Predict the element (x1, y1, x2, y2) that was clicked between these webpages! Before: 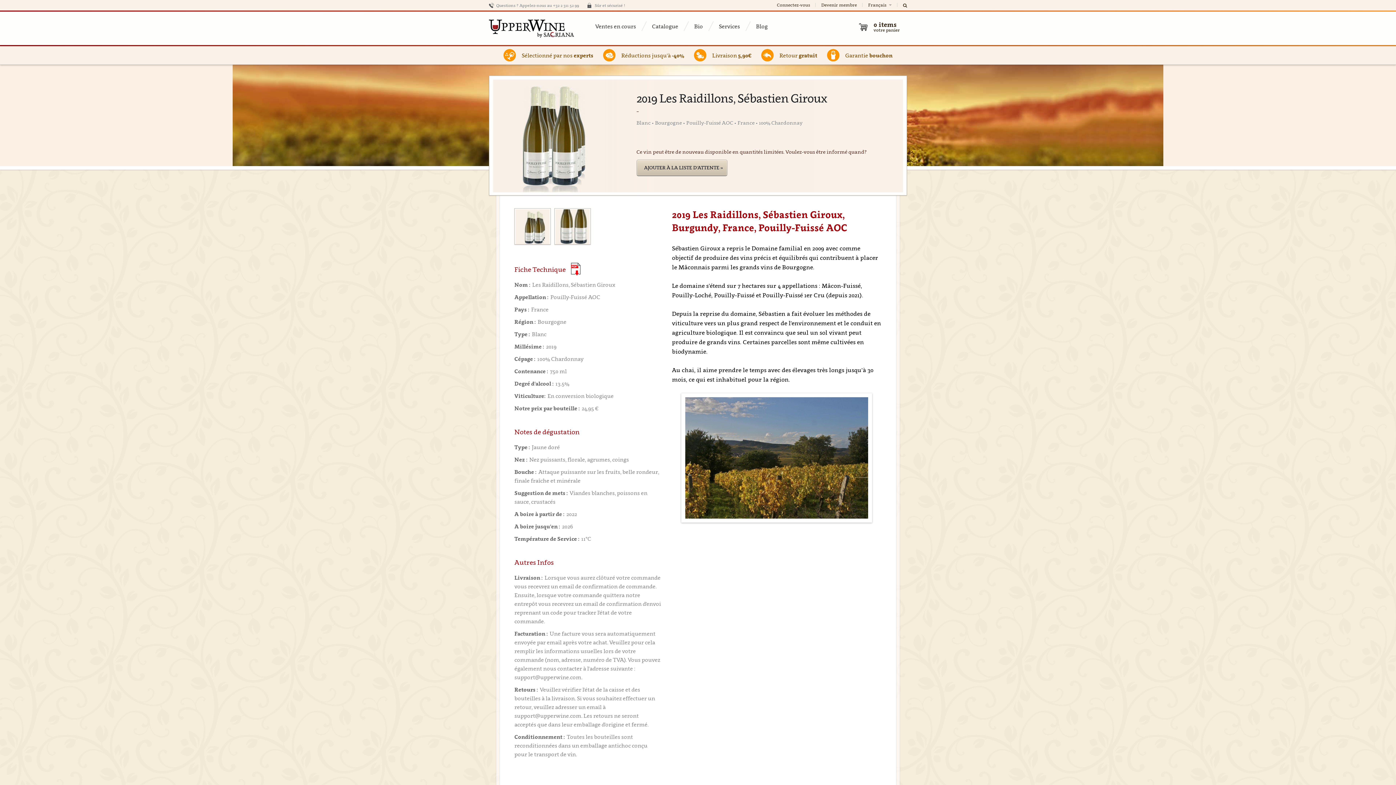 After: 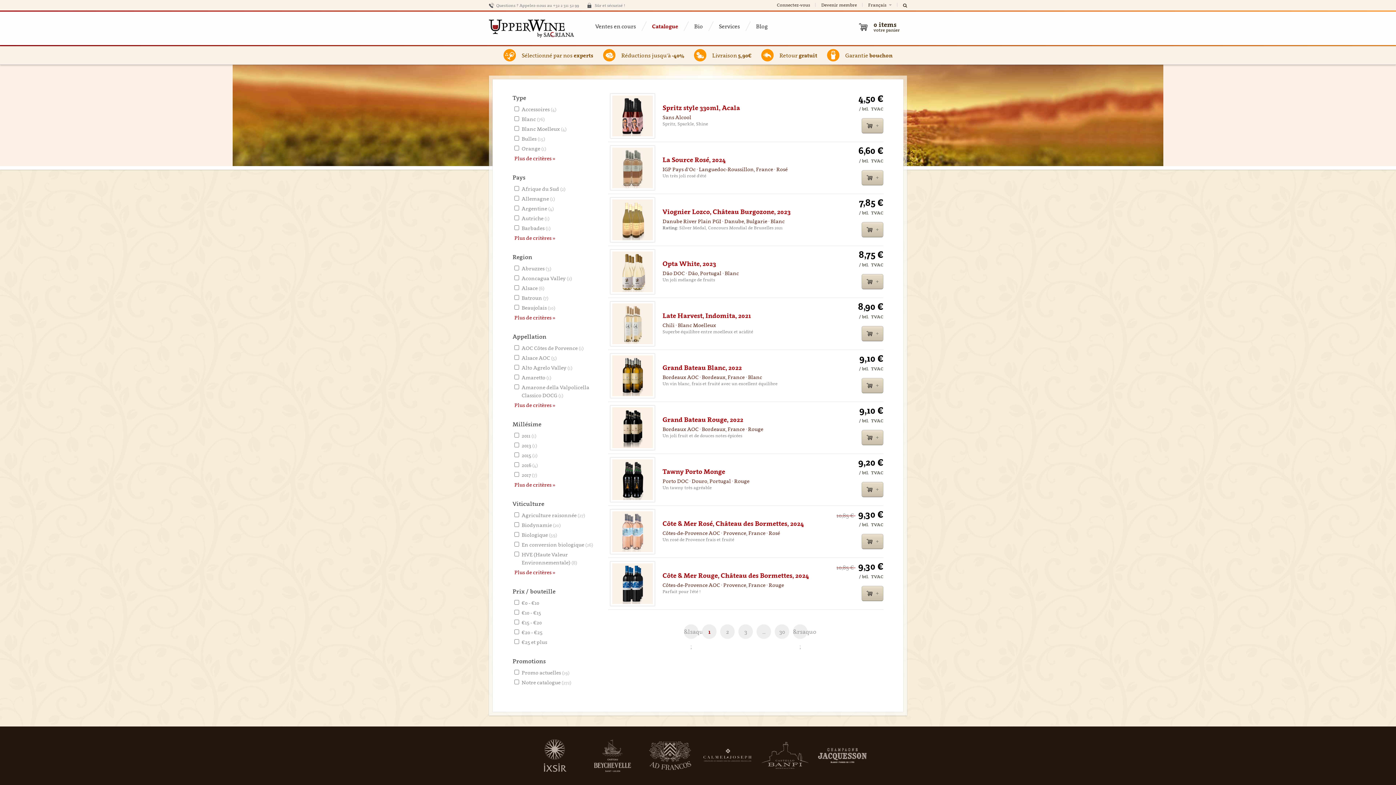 Action: label: Catalogue bbox: (652, 11, 691, 40)